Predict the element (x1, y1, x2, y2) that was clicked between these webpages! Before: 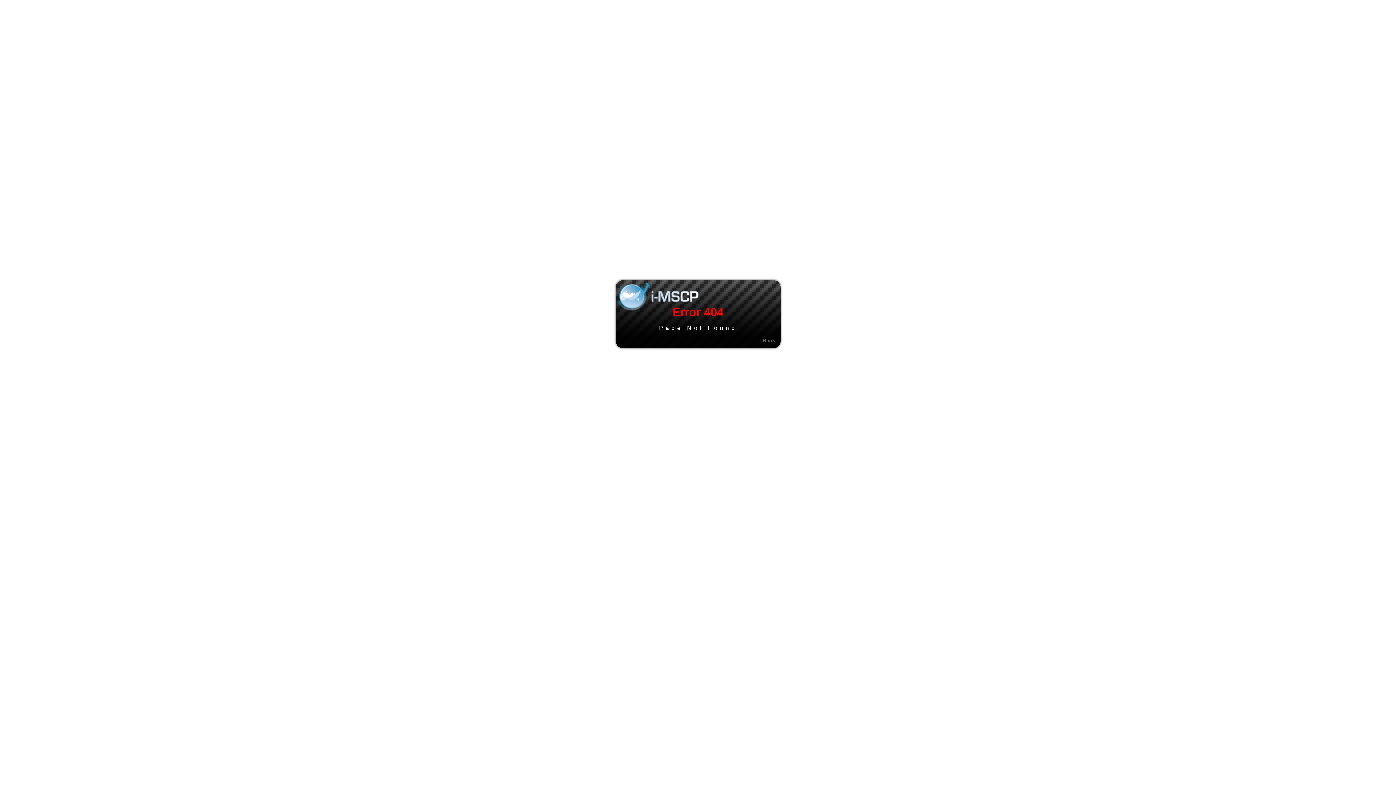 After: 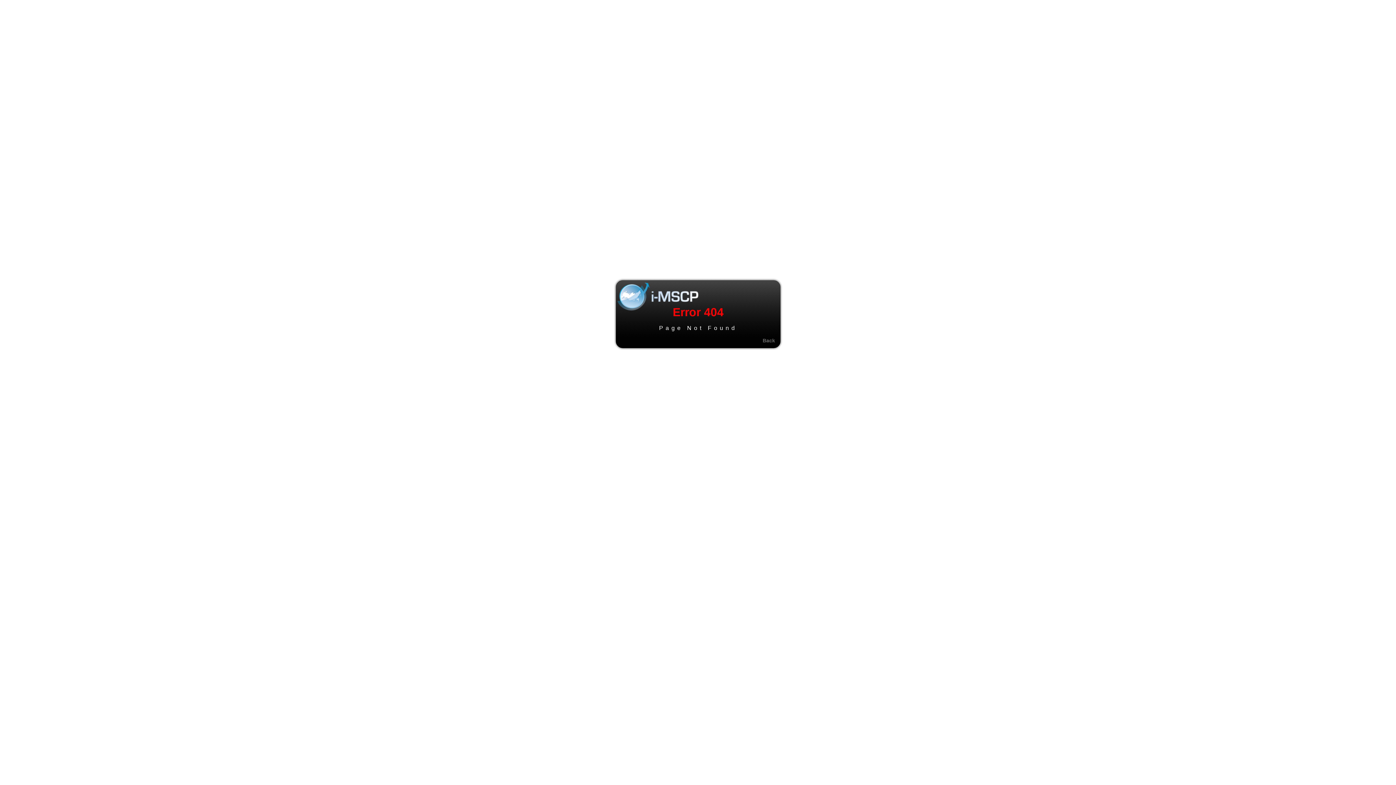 Action: bbox: (762, 337, 775, 343) label: Back